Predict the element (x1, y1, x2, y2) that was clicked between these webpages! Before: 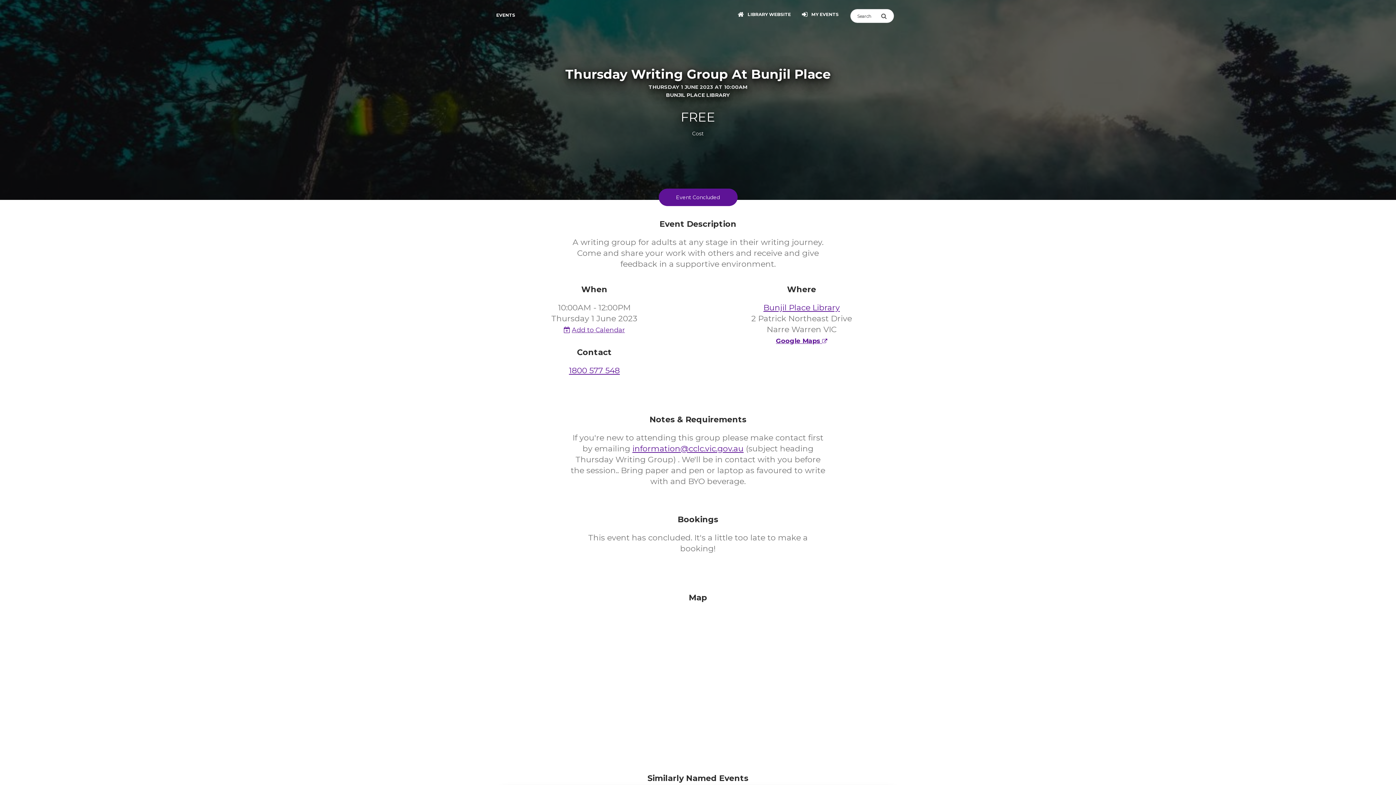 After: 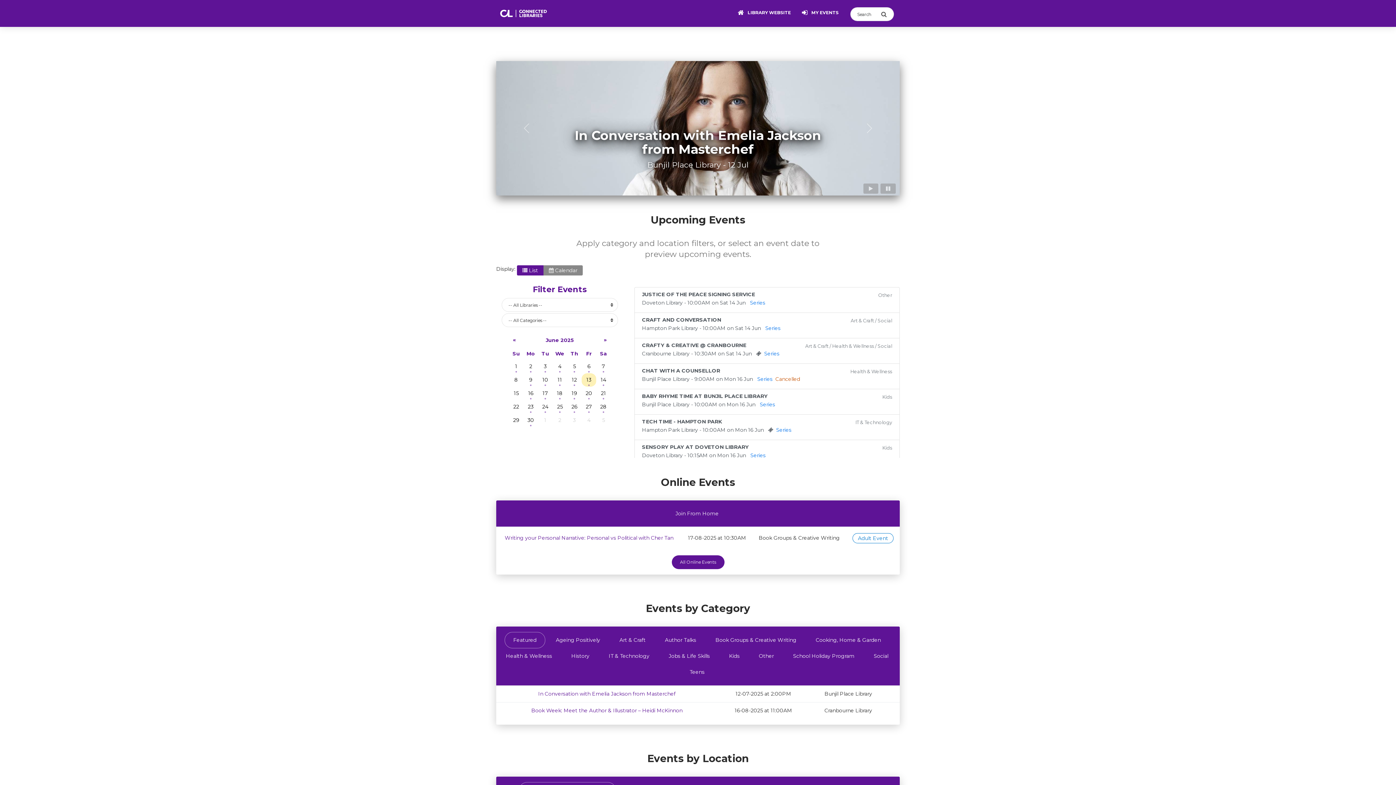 Action: bbox: (496, 7, 515, 22) label: EVENTS